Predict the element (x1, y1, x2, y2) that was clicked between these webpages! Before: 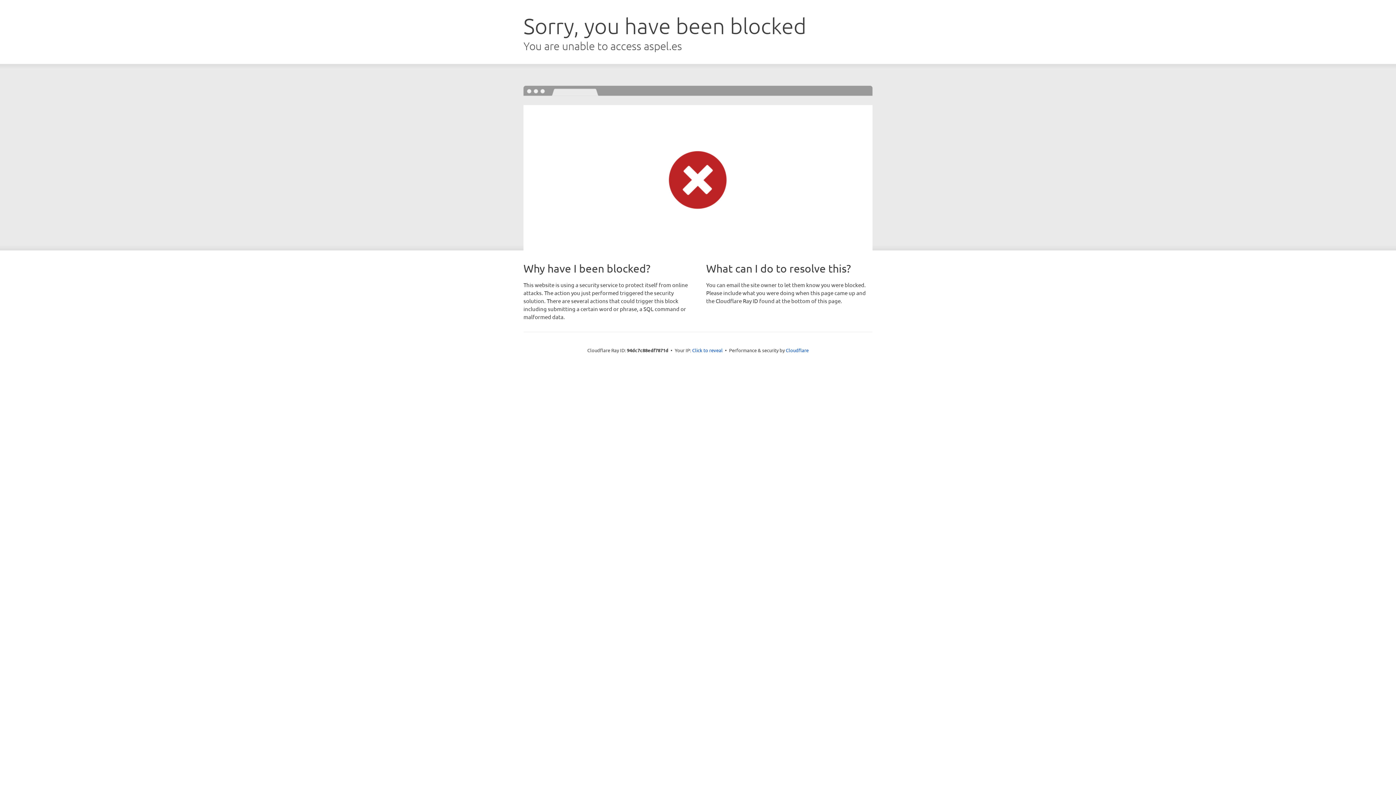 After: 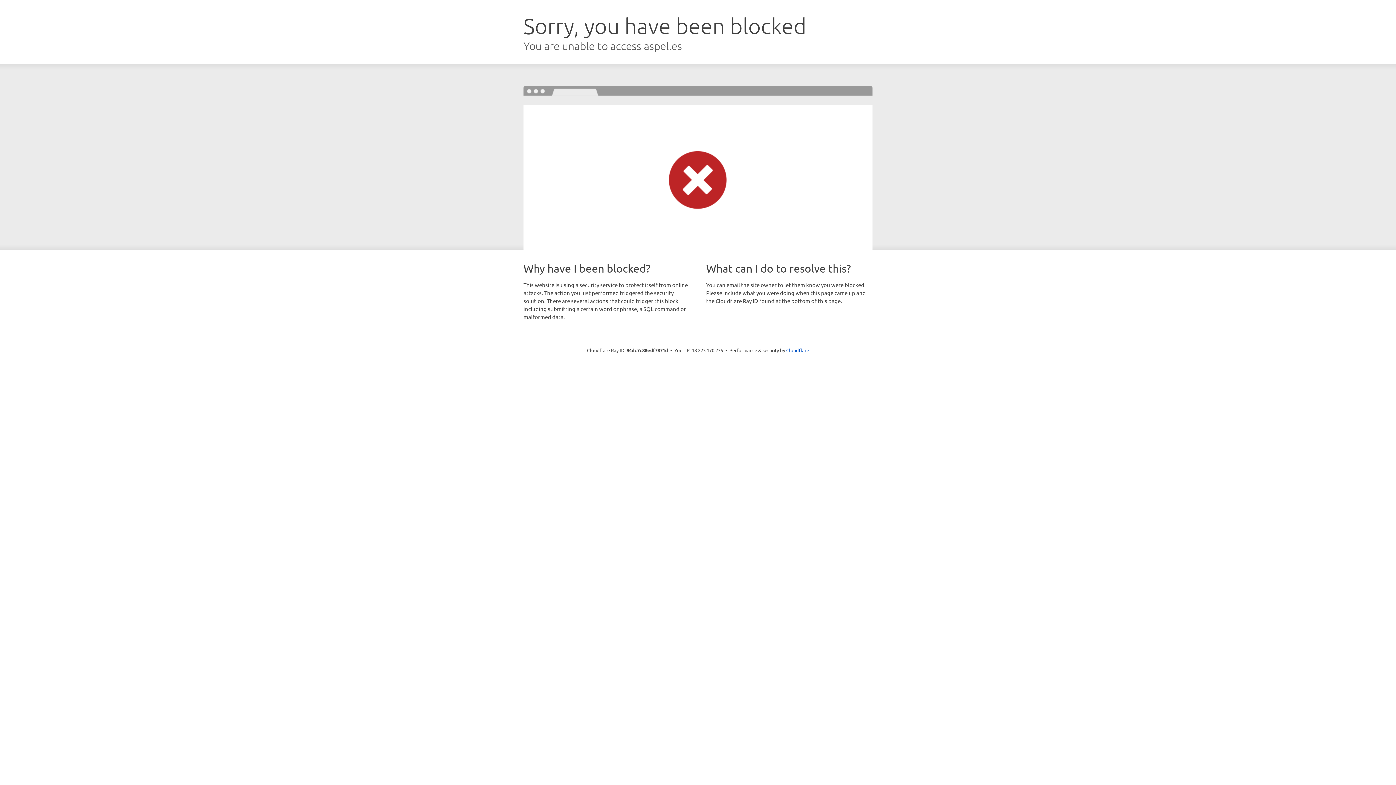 Action: label: Click to reveal bbox: (692, 346, 722, 353)